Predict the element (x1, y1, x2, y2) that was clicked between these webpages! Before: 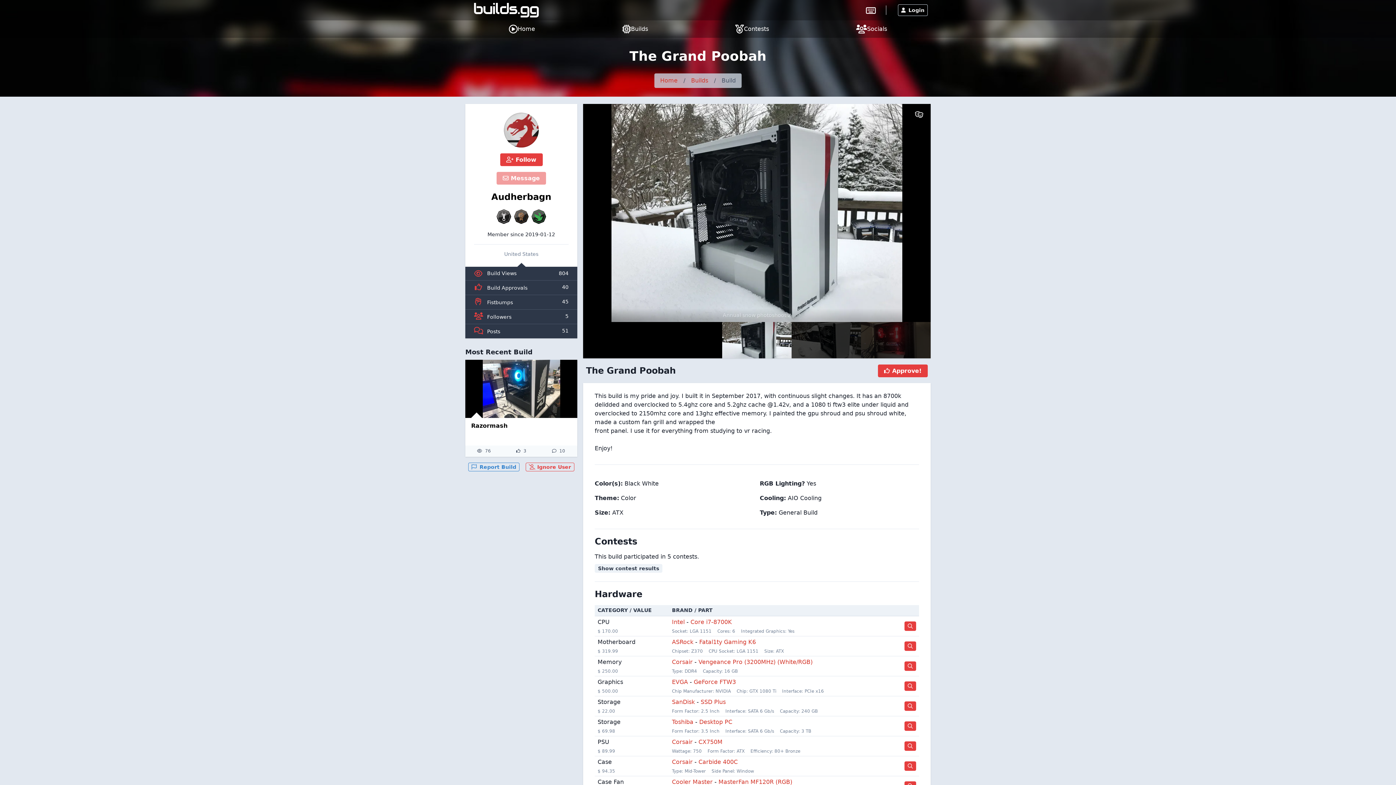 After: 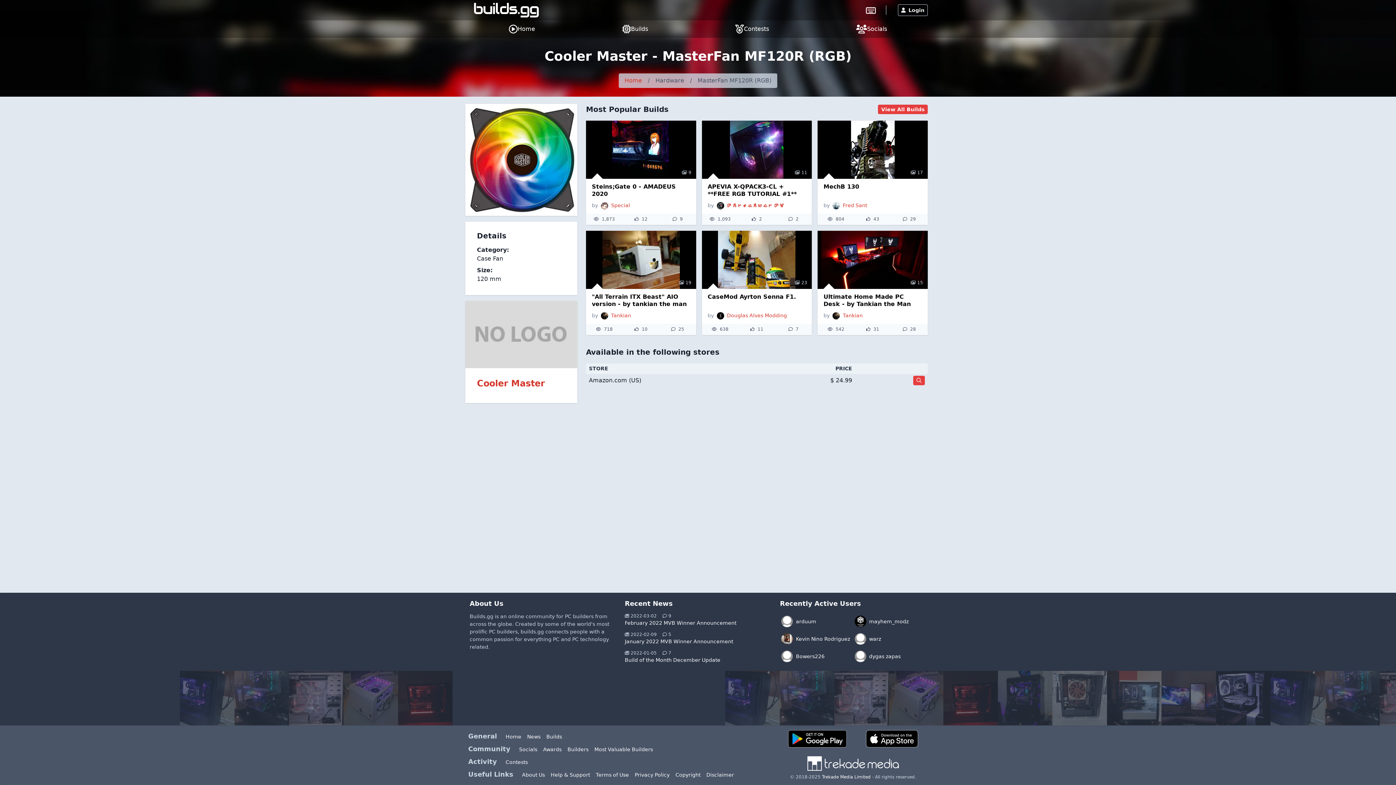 Action: bbox: (718, 778, 792, 785) label: MasterFan MF120R (RGB)